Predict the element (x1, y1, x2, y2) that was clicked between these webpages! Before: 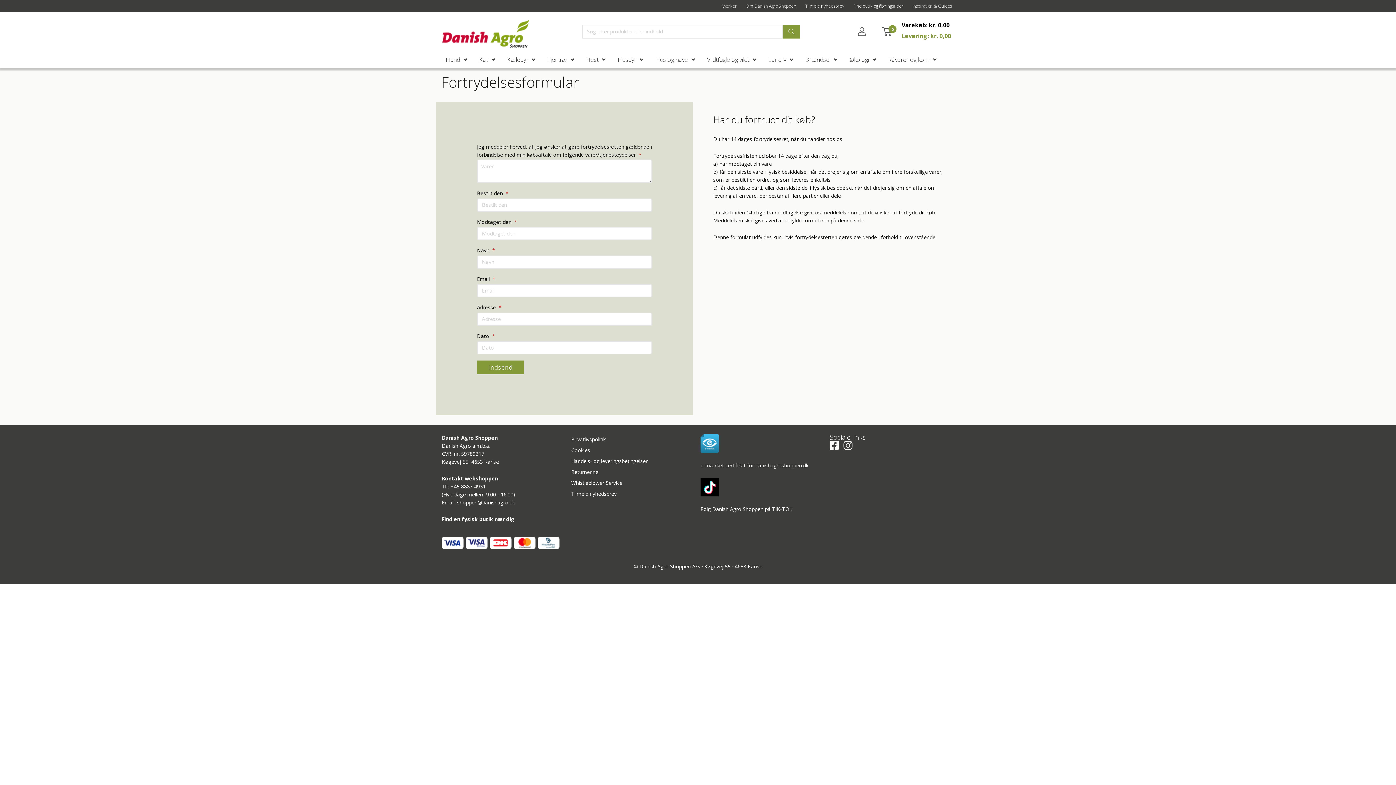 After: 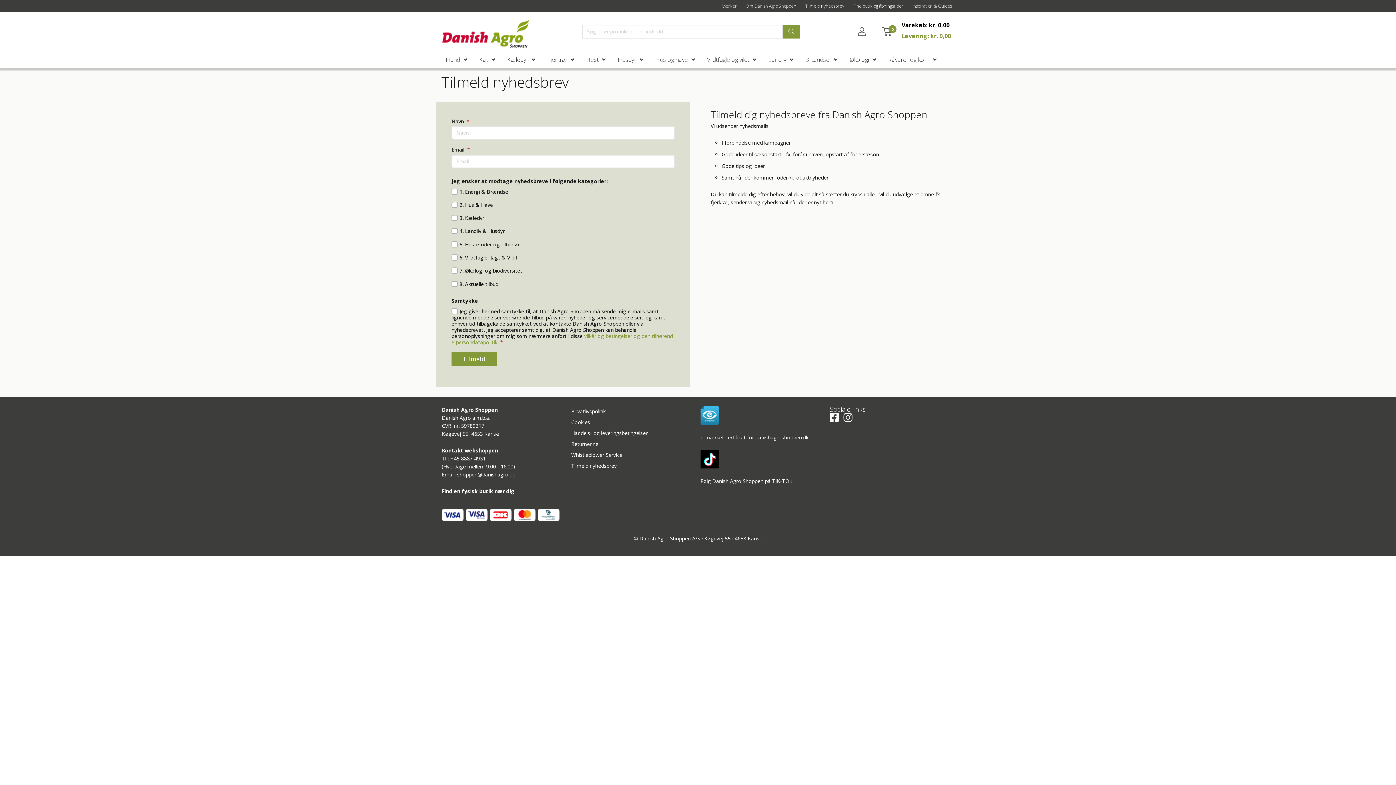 Action: label: Tilmeld nyhedsbrev bbox: (571, 490, 616, 497)